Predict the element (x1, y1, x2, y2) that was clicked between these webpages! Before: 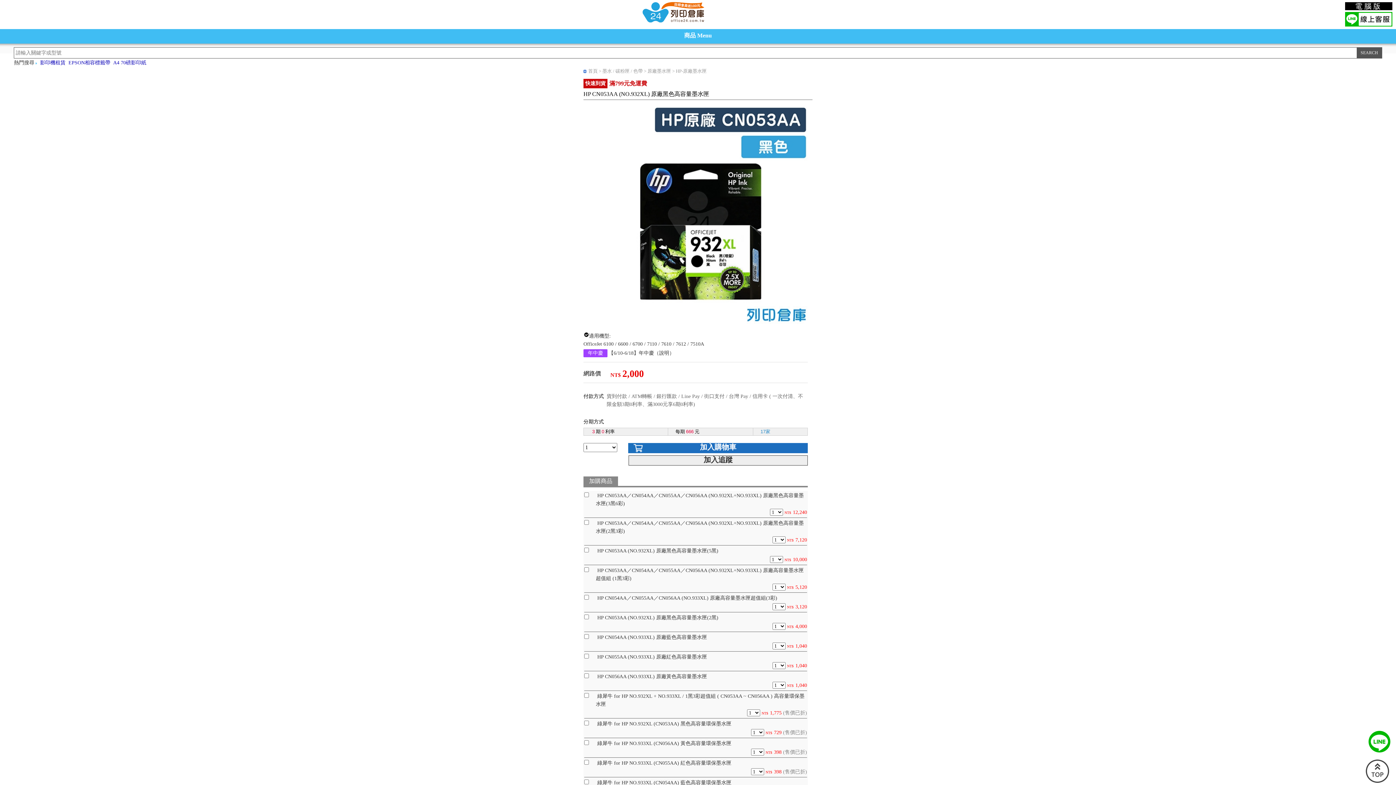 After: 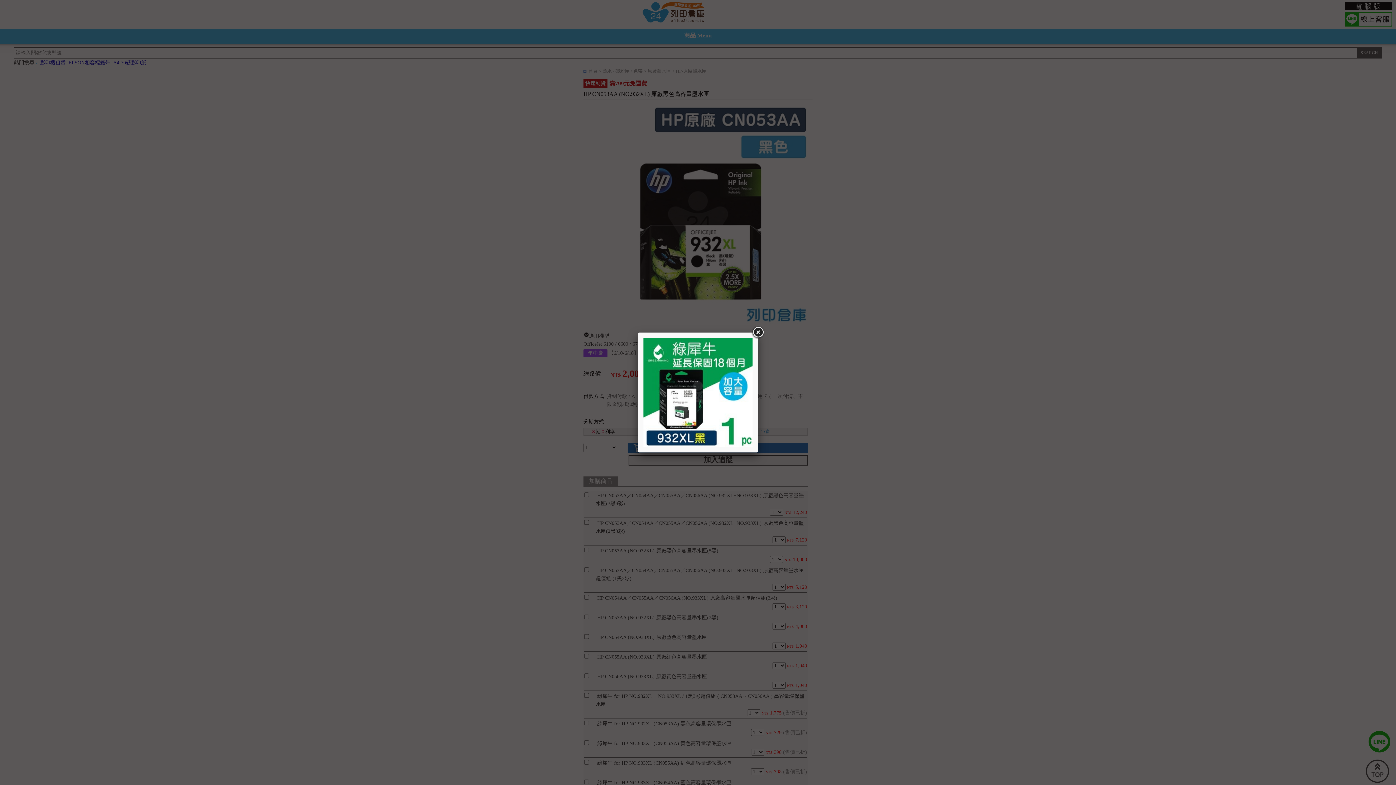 Action: label:  綠犀牛 for HP NO.932XL (CN053AA) 黑色高容量環保墨水匣 bbox: (596, 721, 731, 727)